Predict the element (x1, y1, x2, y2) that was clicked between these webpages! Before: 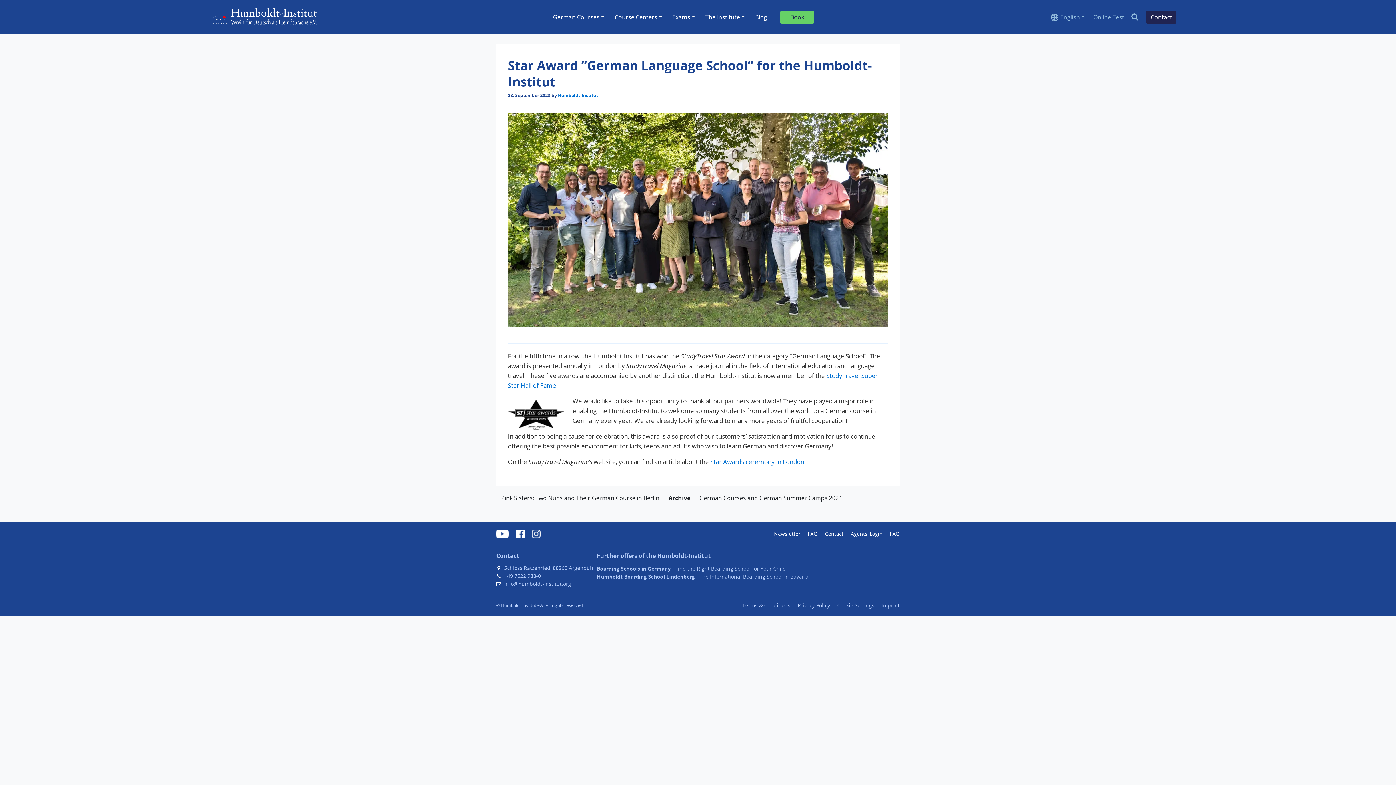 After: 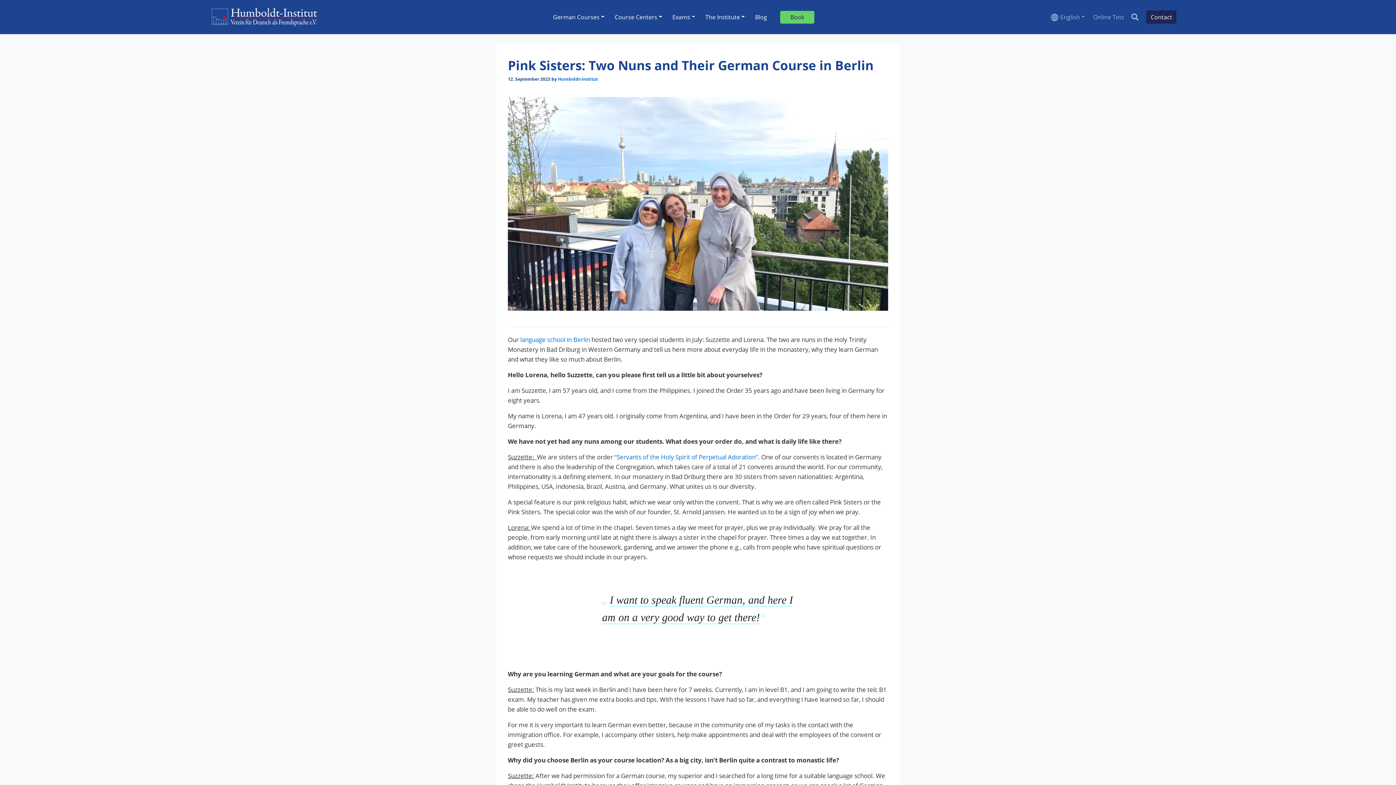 Action: label: Pink Sisters: Two Nuns and Their German Course in Berlin bbox: (496, 491, 664, 505)